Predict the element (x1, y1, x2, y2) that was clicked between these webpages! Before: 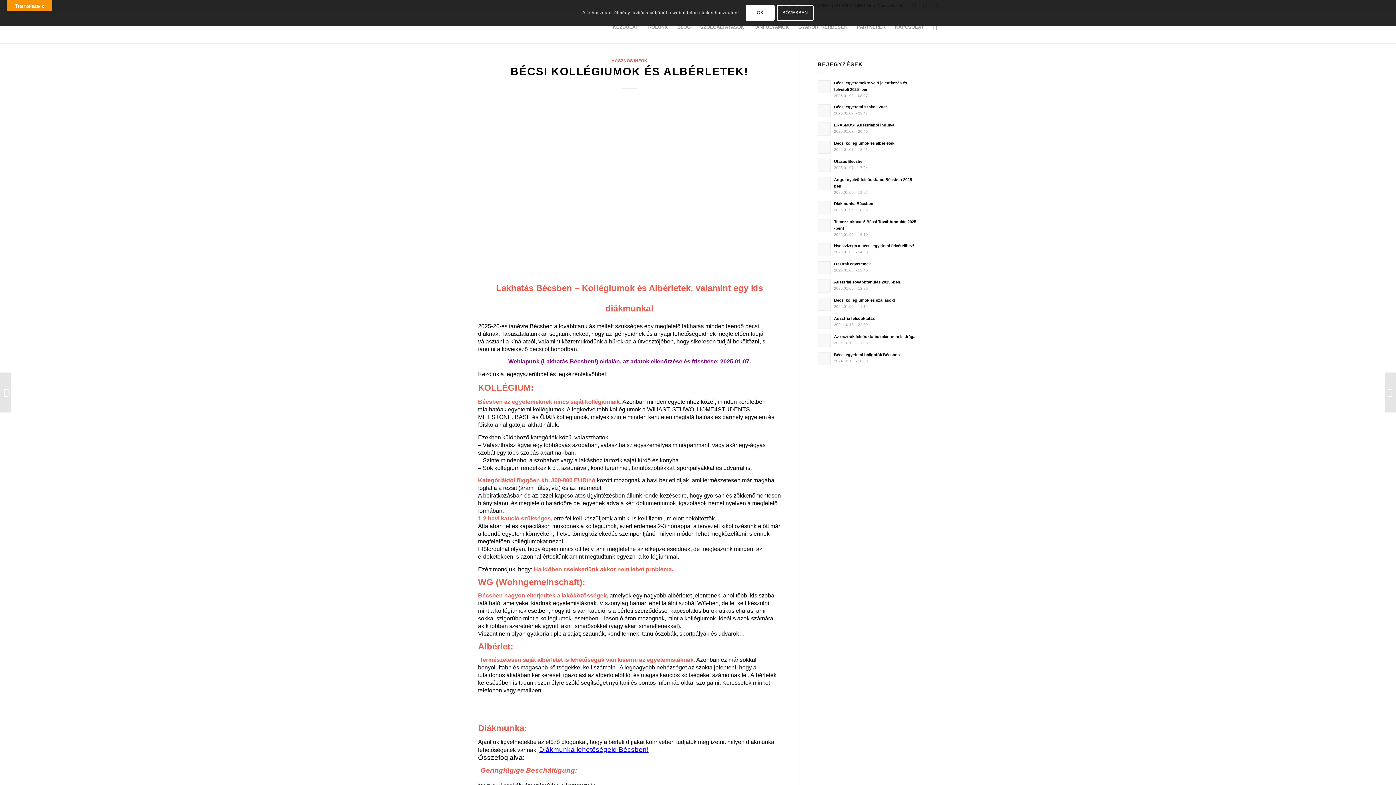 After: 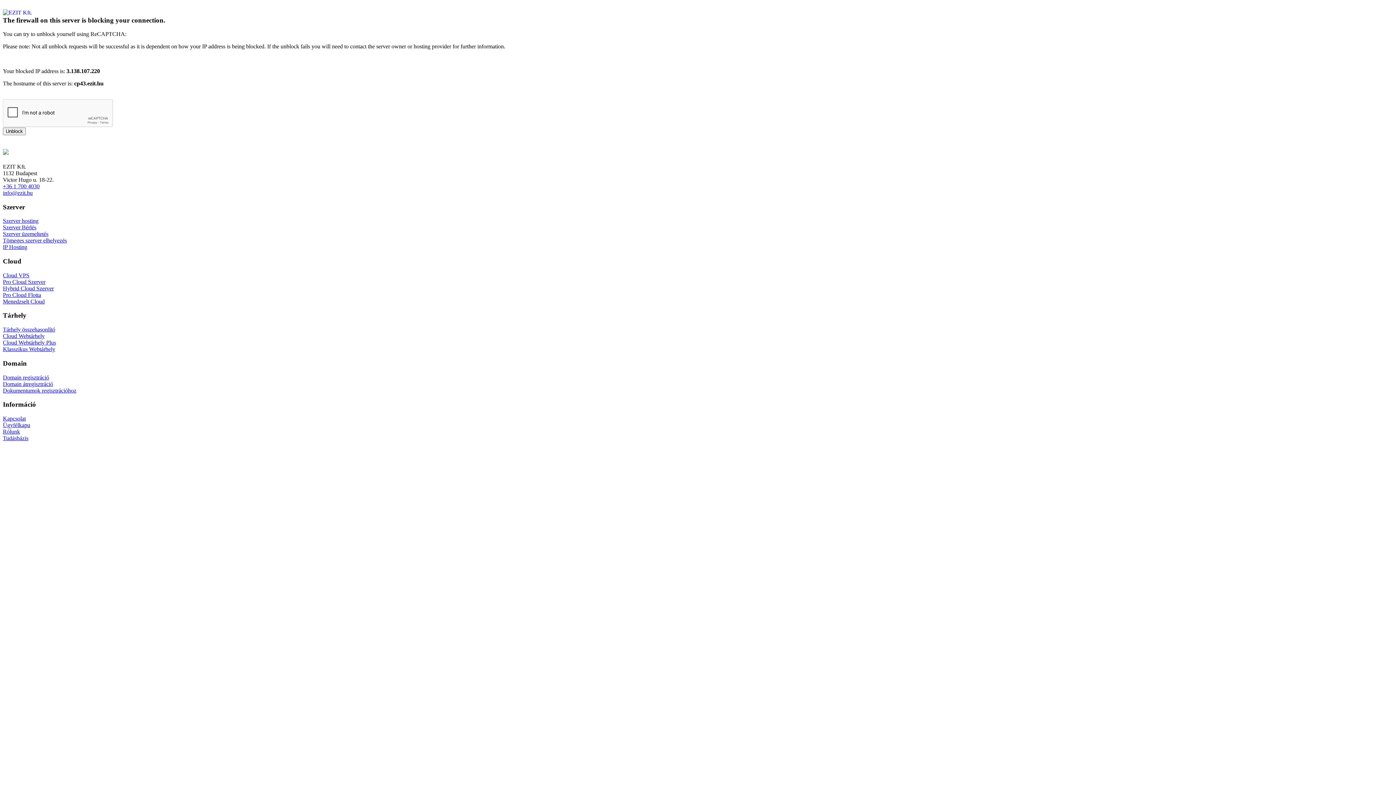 Action: bbox: (817, 260, 918, 274) label: Osztrák egyetemek
2025.01.06. - 13:45